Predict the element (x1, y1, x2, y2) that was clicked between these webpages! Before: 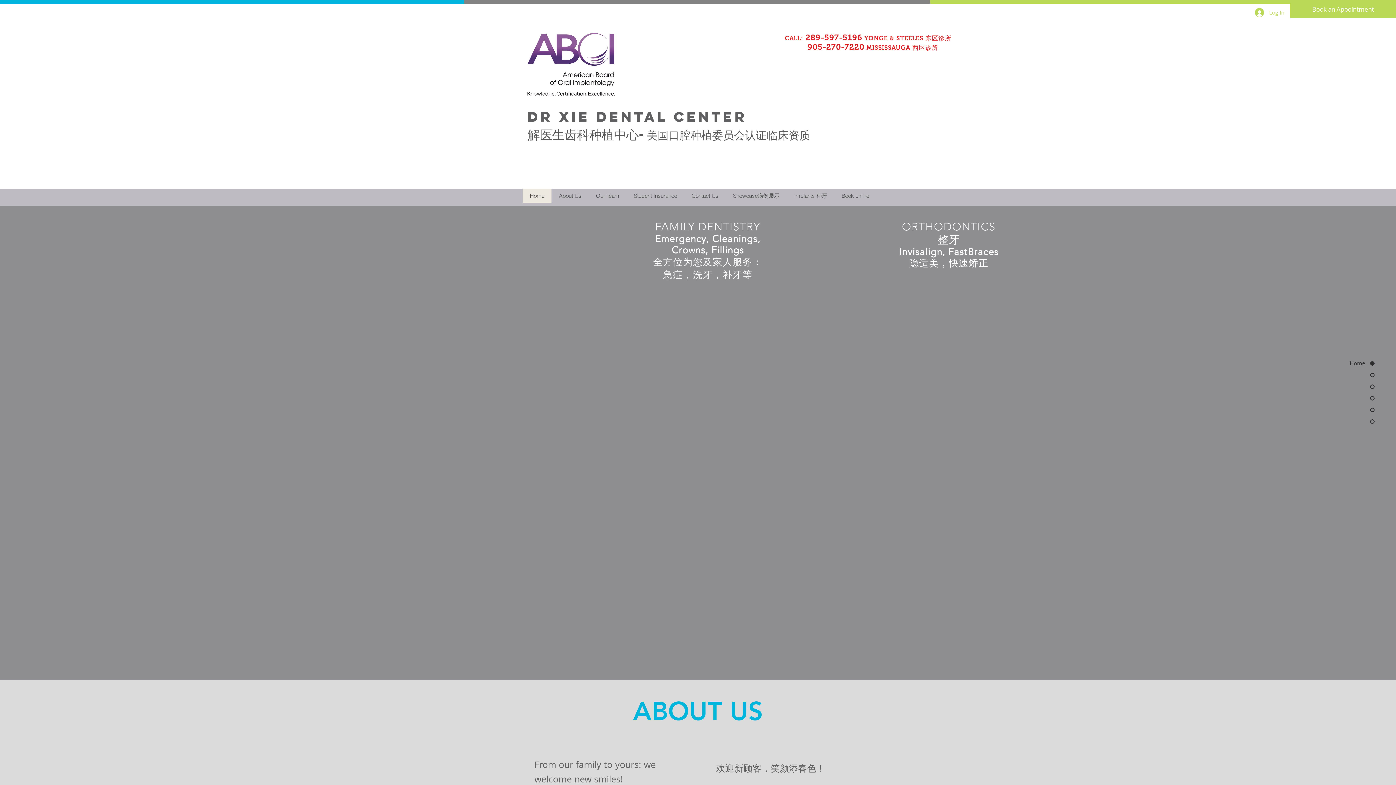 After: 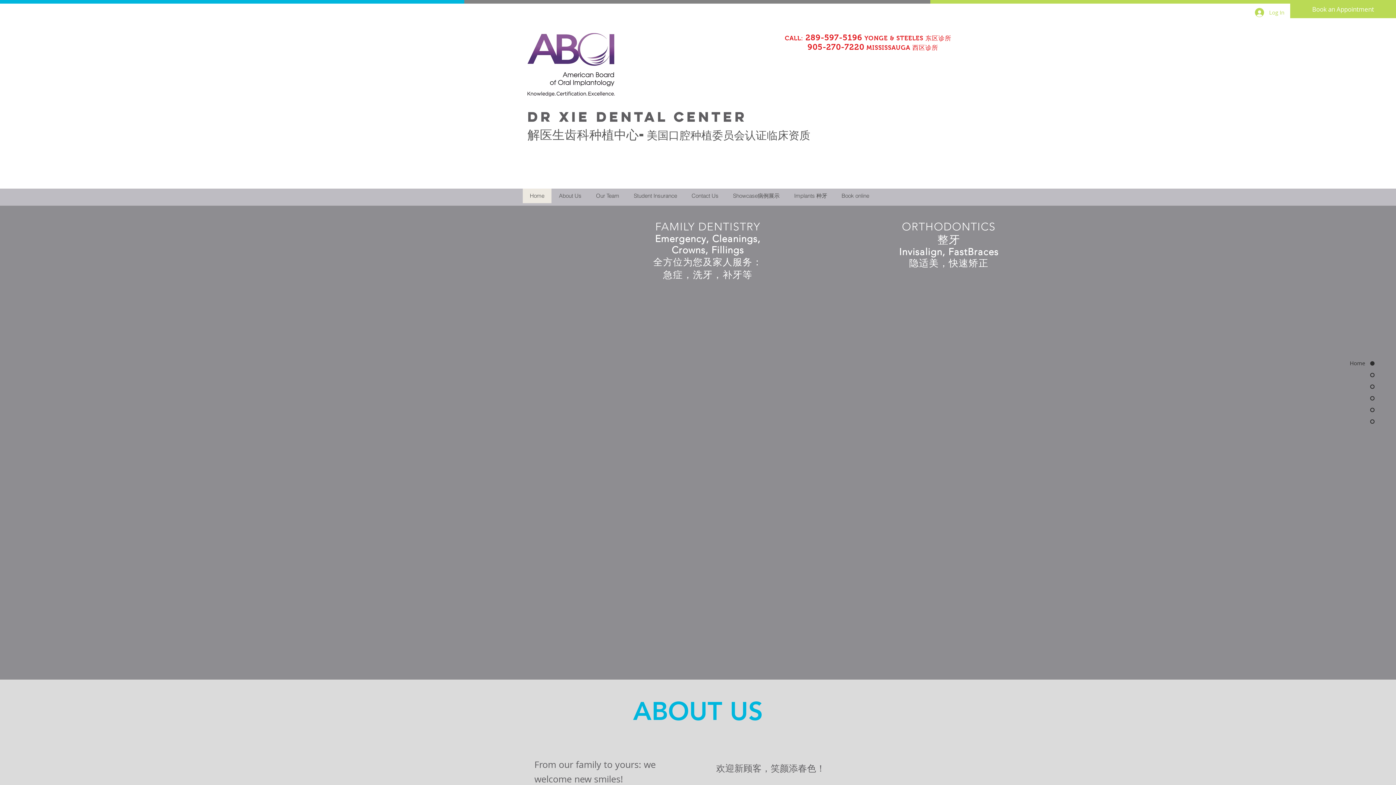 Action: bbox: (655, 220, 760, 233) label: FAMILY DENTISTRY